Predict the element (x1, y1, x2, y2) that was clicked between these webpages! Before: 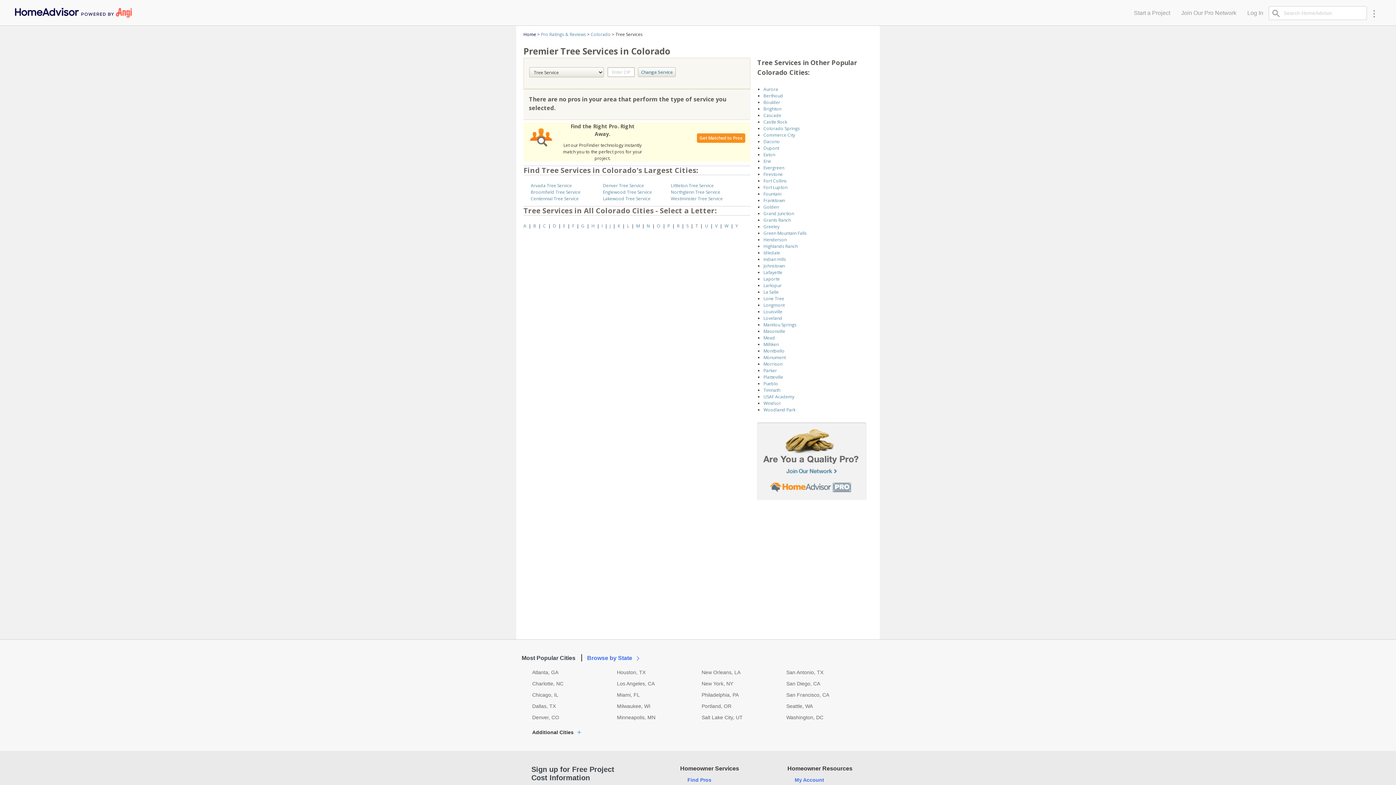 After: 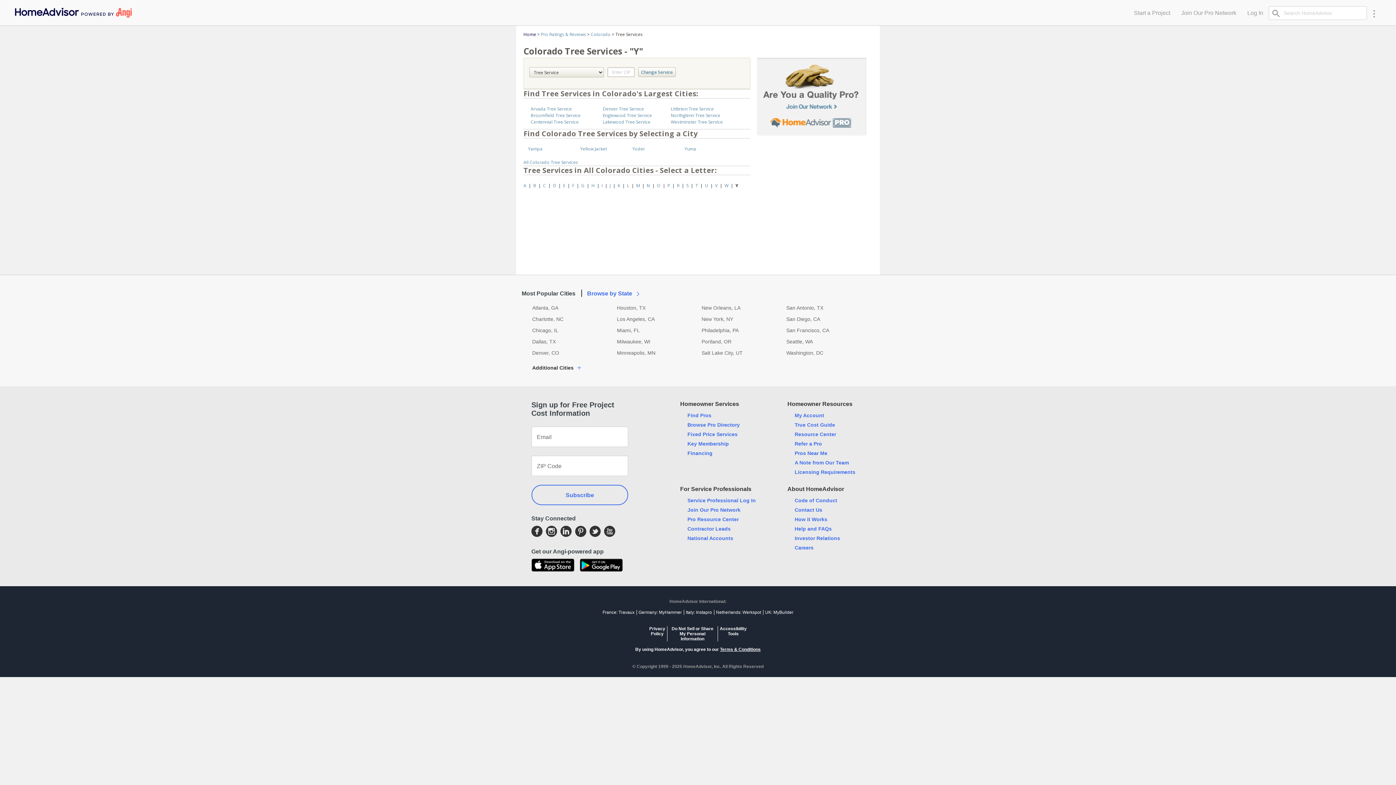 Action: bbox: (735, 223, 738, 229) label: Y